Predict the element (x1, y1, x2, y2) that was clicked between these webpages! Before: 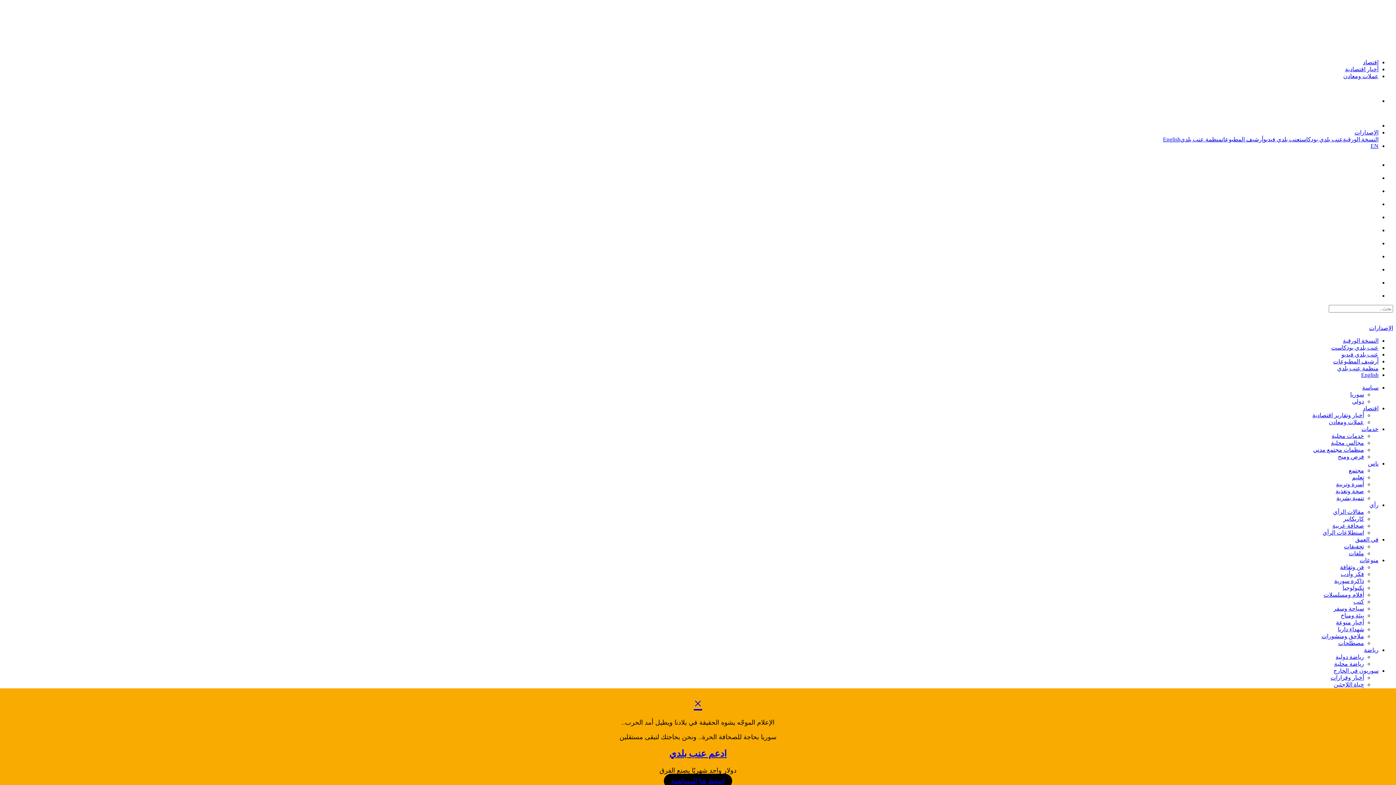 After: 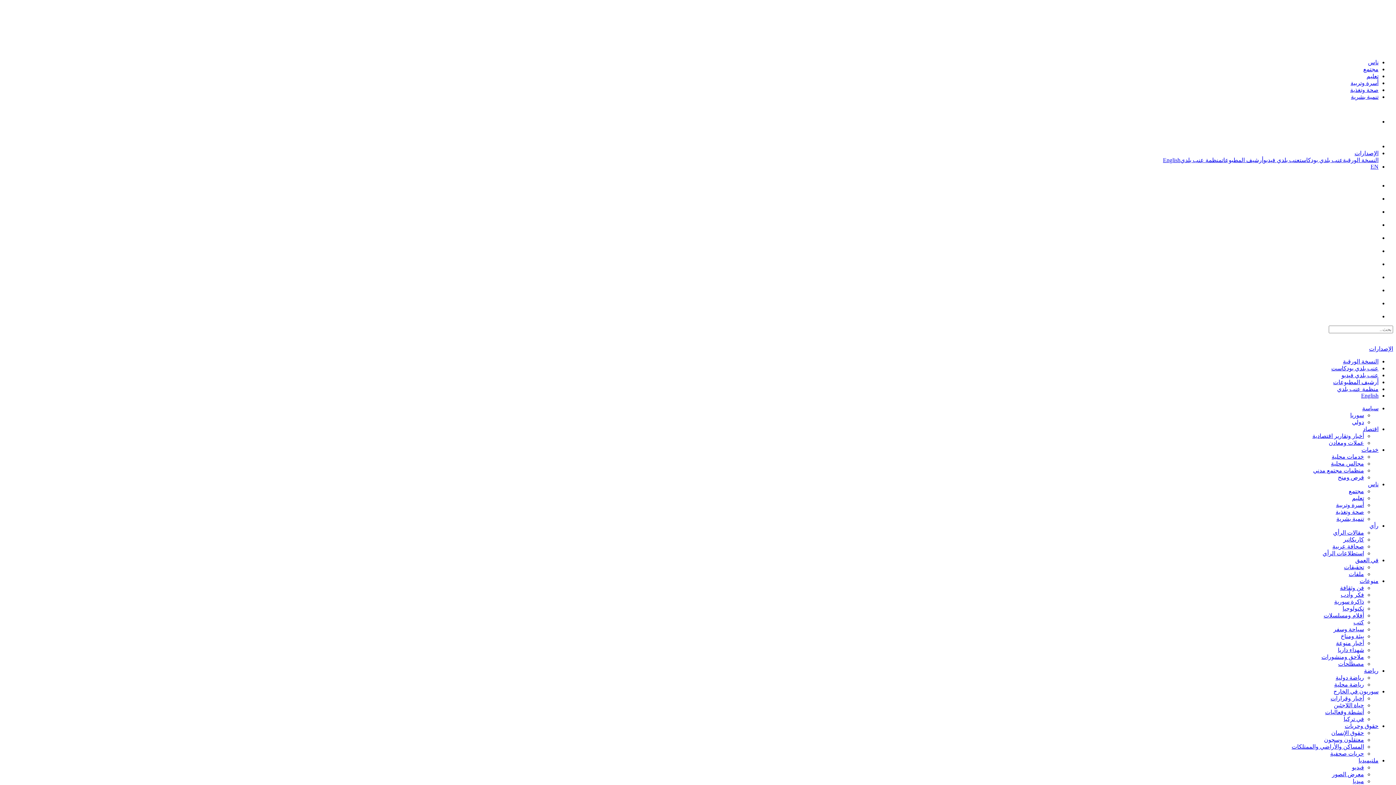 Action: label: تعليم bbox: (1352, 474, 1364, 480)